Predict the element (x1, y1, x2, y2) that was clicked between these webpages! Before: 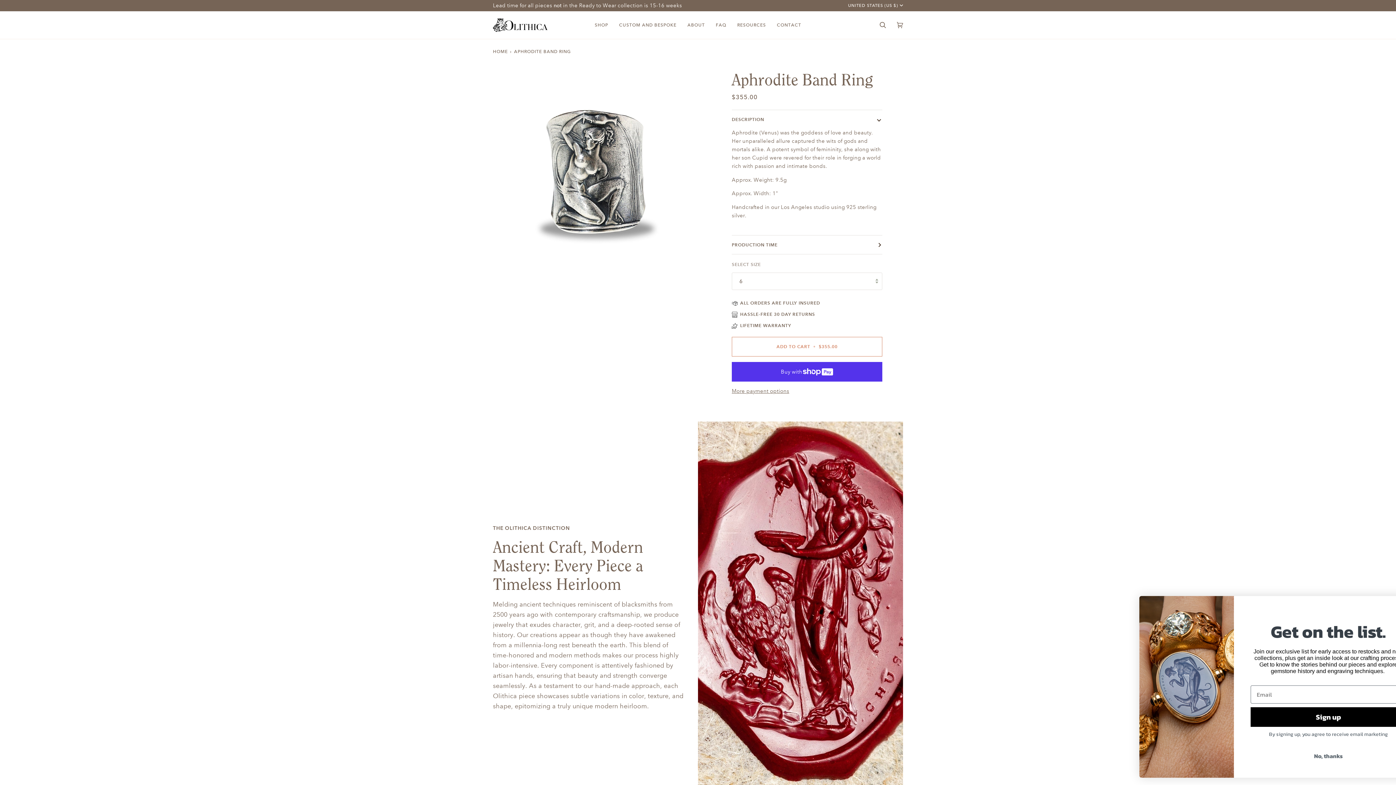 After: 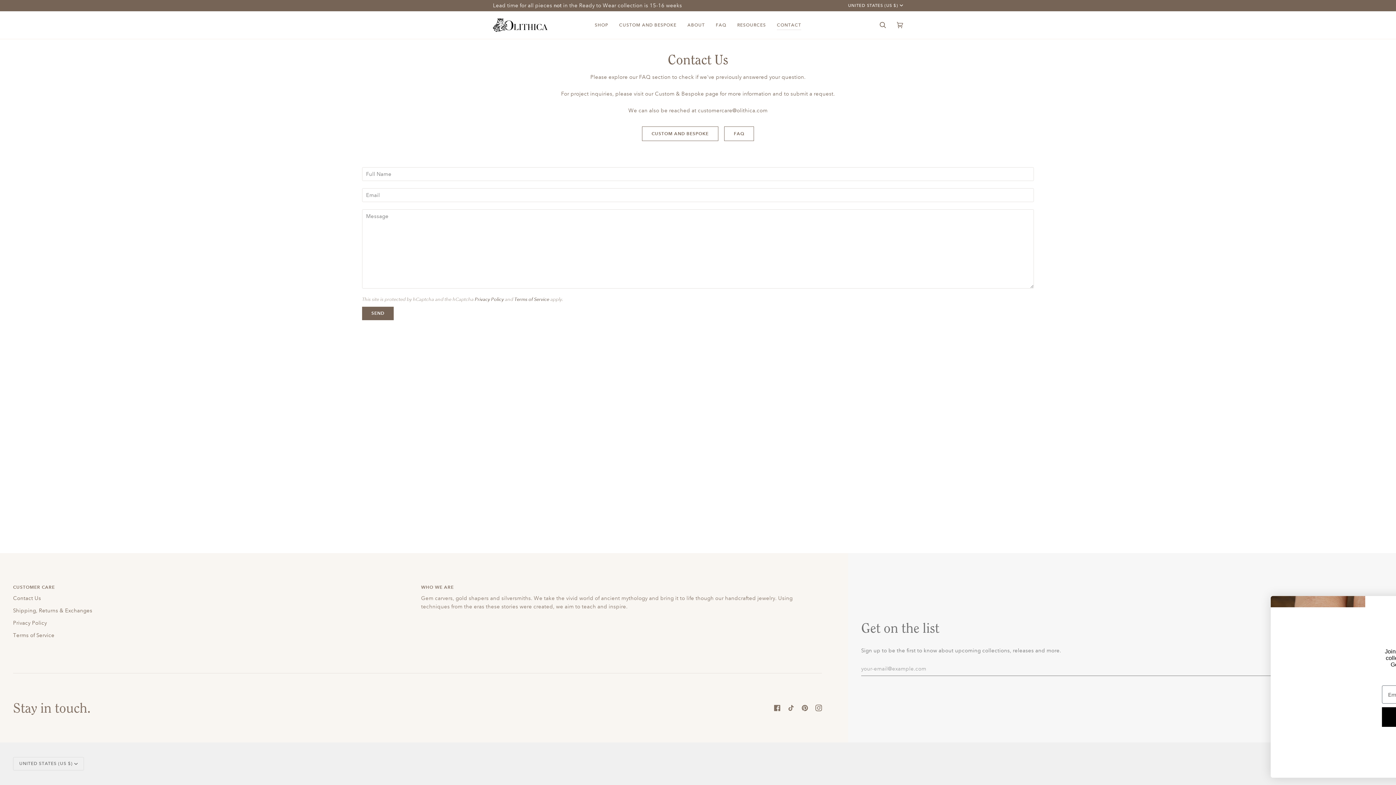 Action: bbox: (771, 11, 806, 39) label: CONTACT